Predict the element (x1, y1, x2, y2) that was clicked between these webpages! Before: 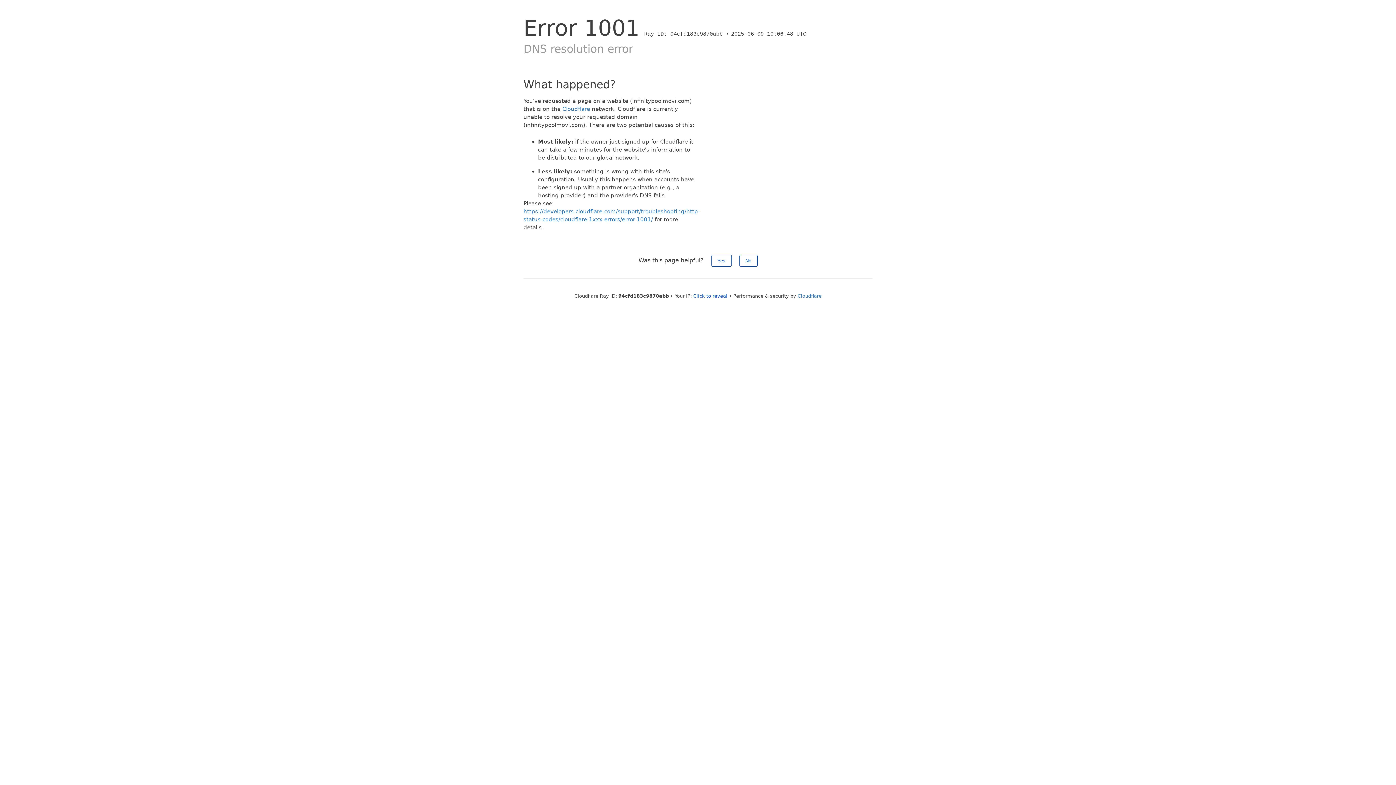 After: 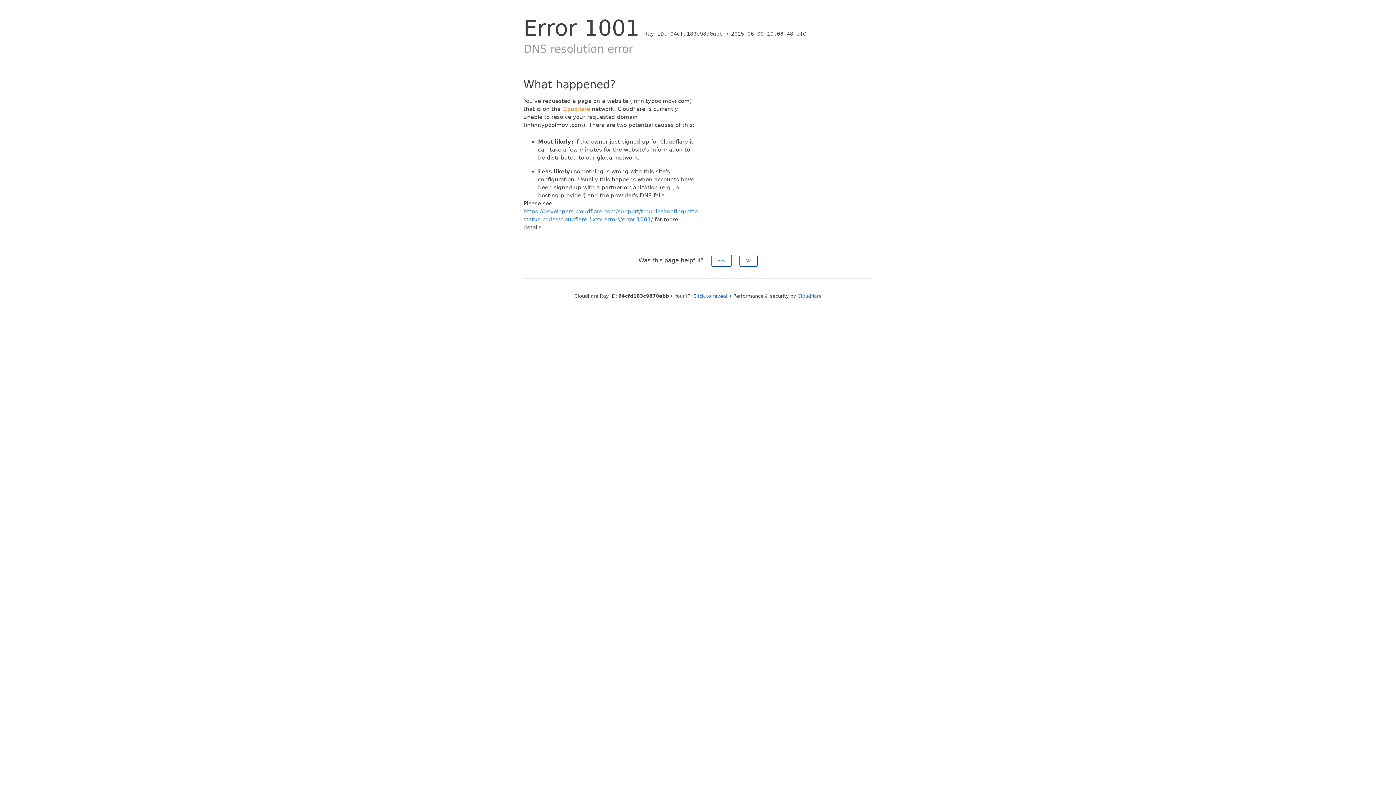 Action: label: Cloudflare bbox: (562, 105, 590, 112)